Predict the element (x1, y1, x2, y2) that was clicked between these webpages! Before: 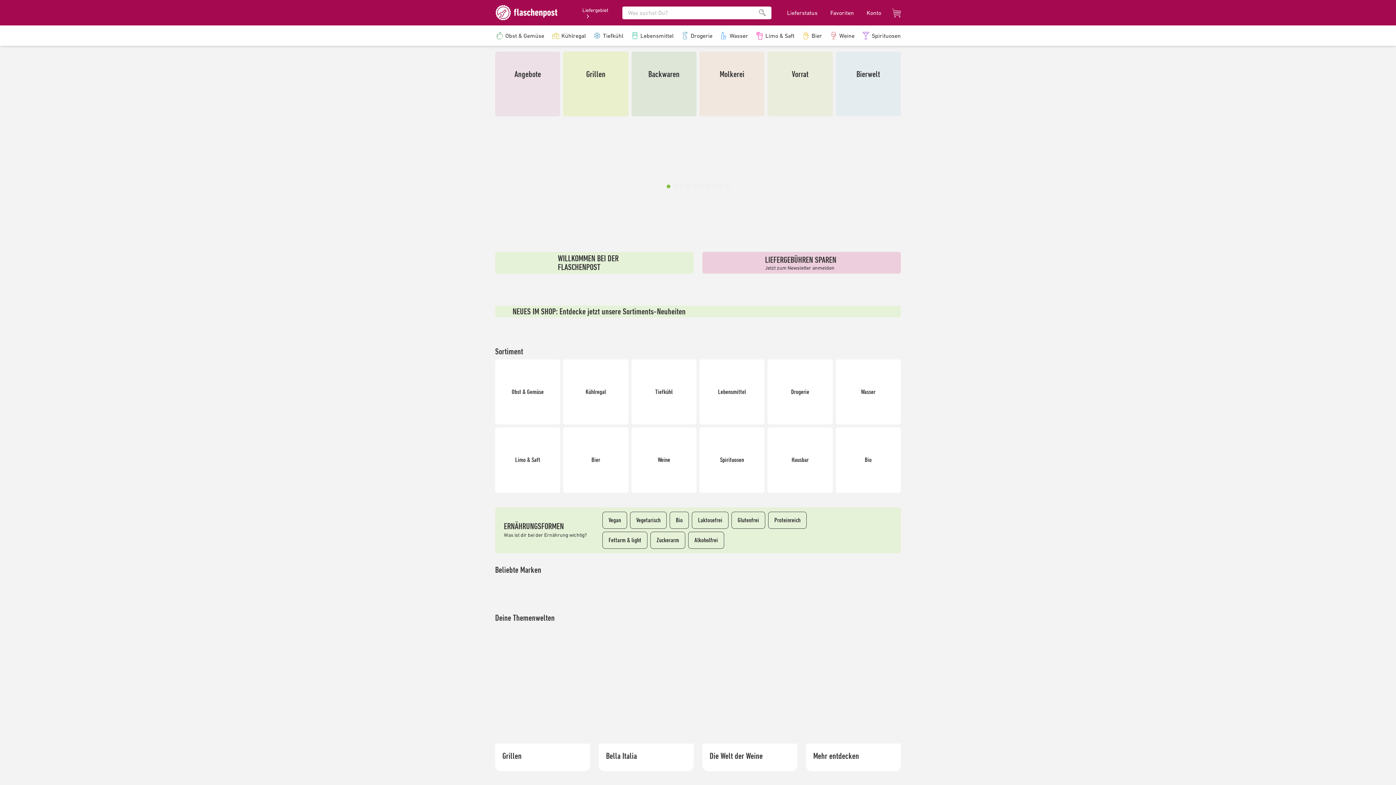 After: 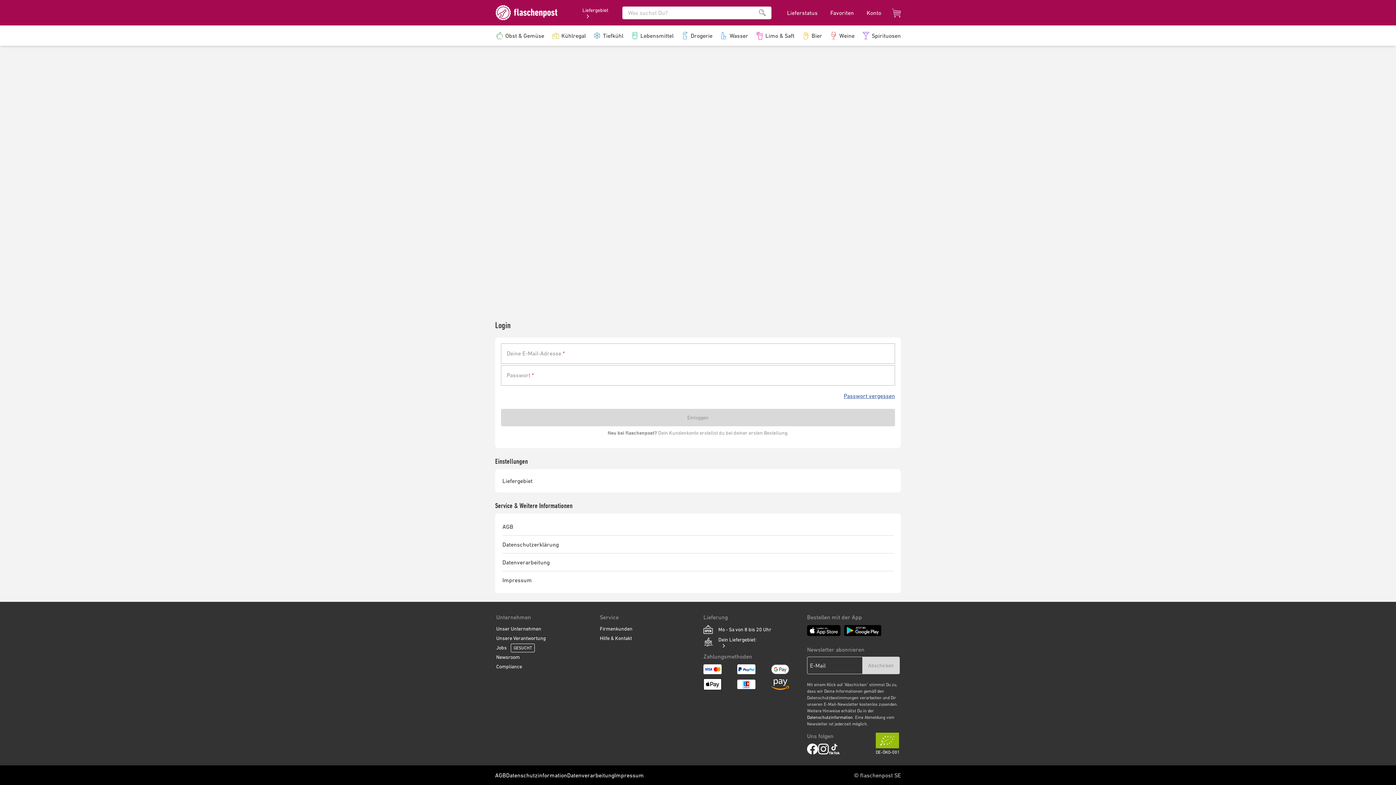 Action: bbox: (495, 8, 527, 17) label: order management